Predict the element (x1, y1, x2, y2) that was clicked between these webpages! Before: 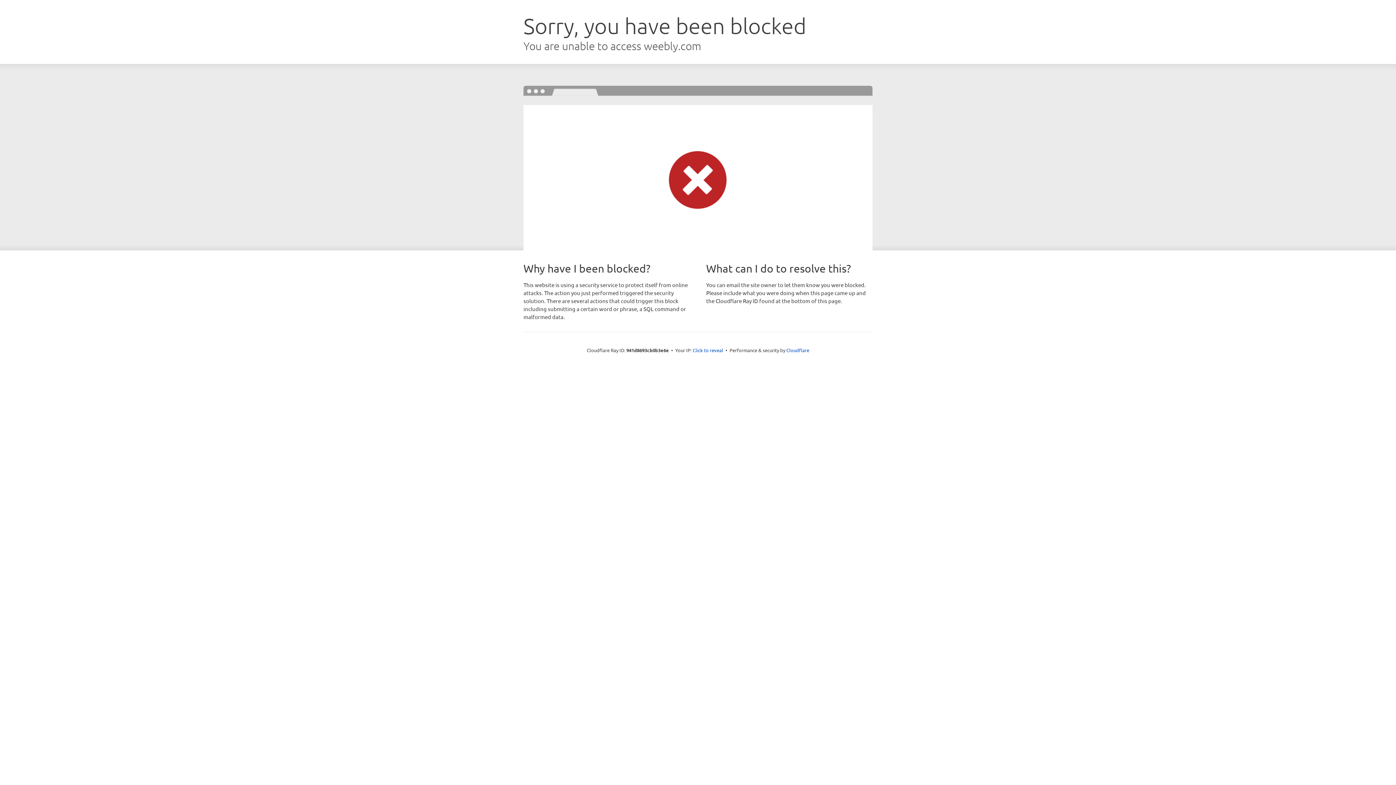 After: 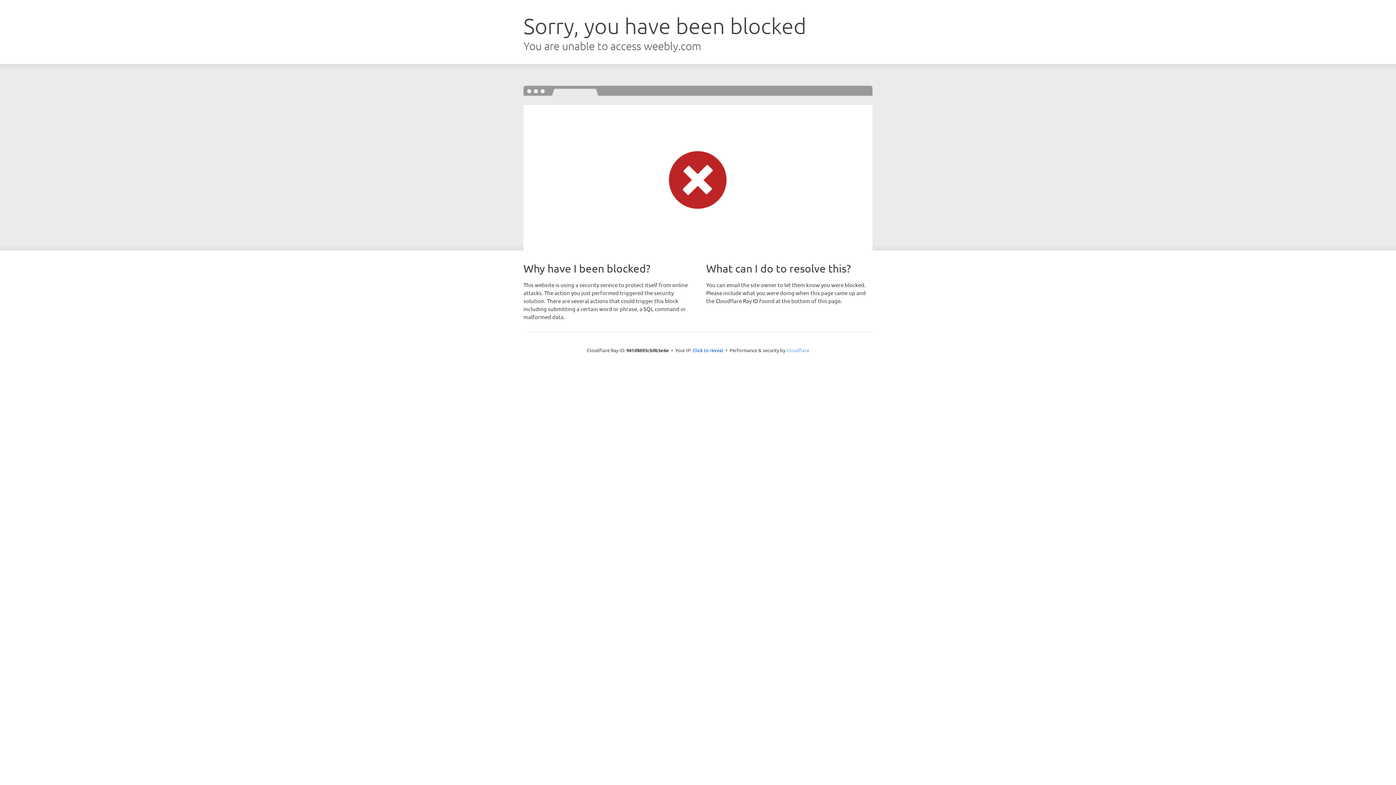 Action: bbox: (786, 347, 809, 353) label: Cloudflare